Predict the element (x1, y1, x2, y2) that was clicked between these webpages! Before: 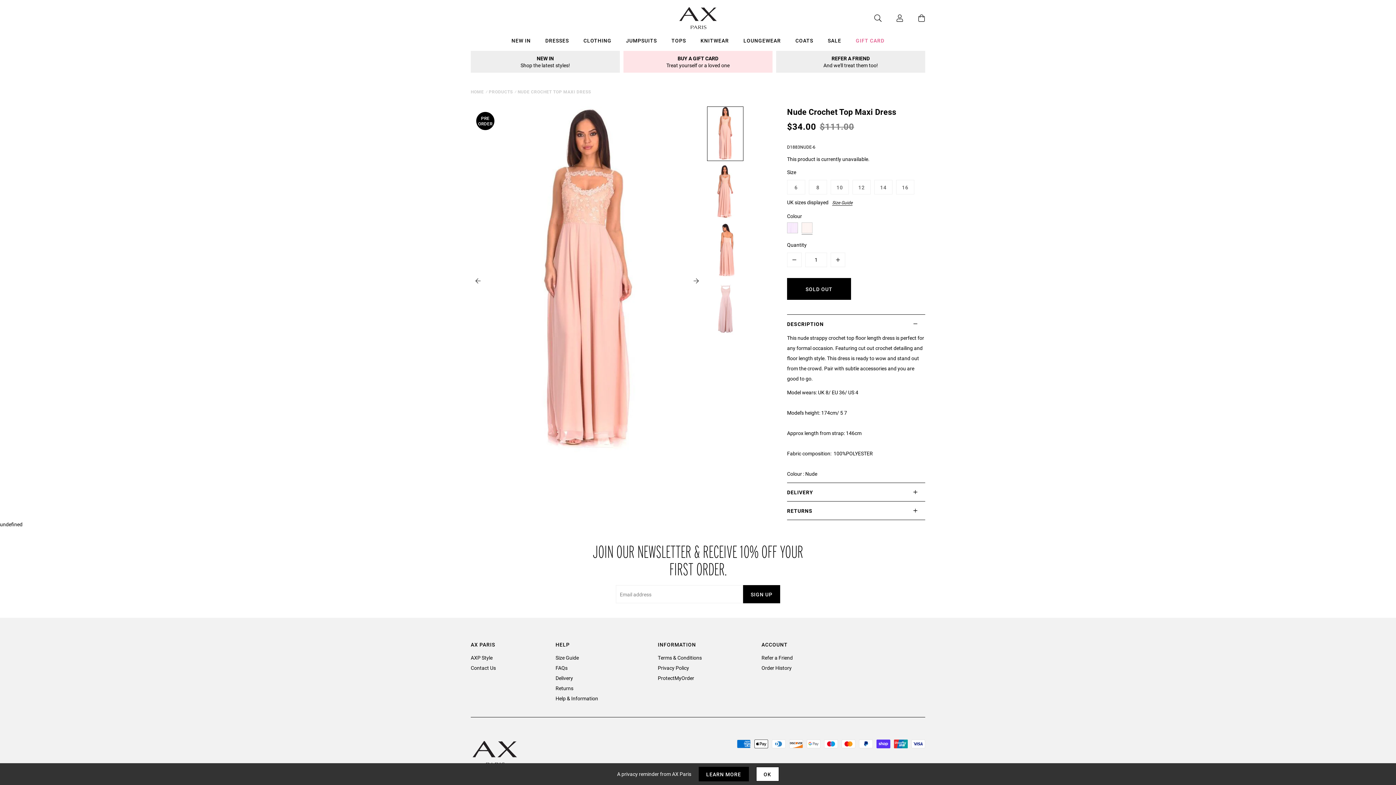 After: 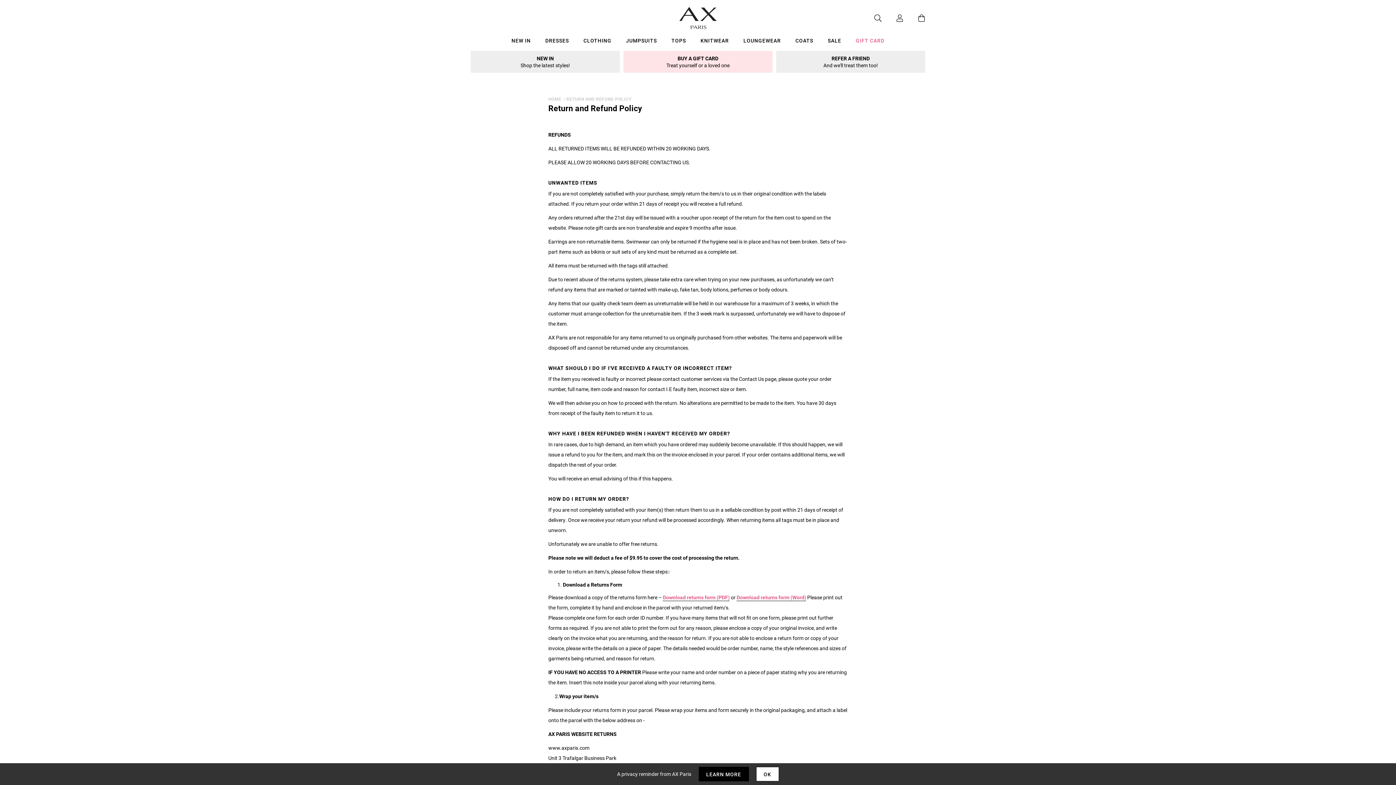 Action: bbox: (555, 685, 573, 692) label: Returns